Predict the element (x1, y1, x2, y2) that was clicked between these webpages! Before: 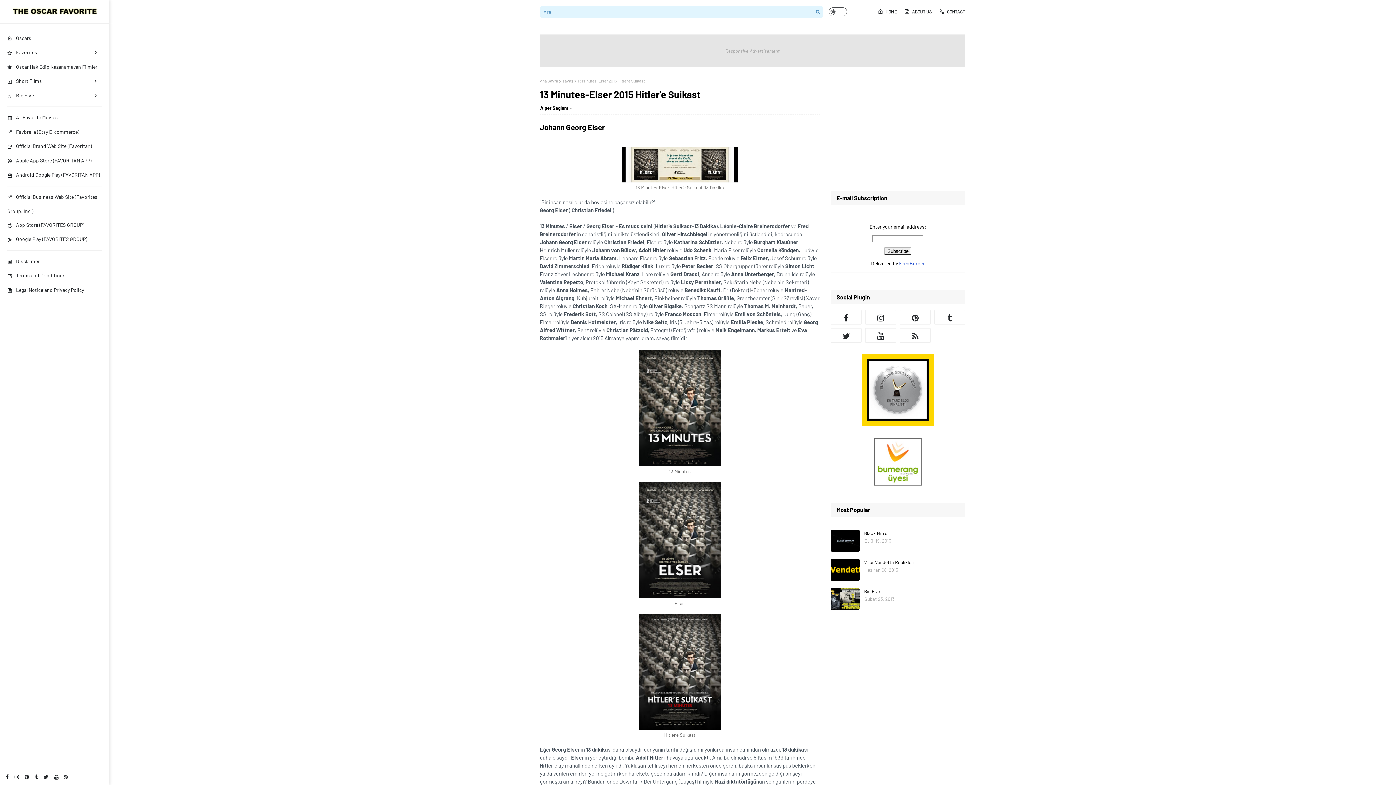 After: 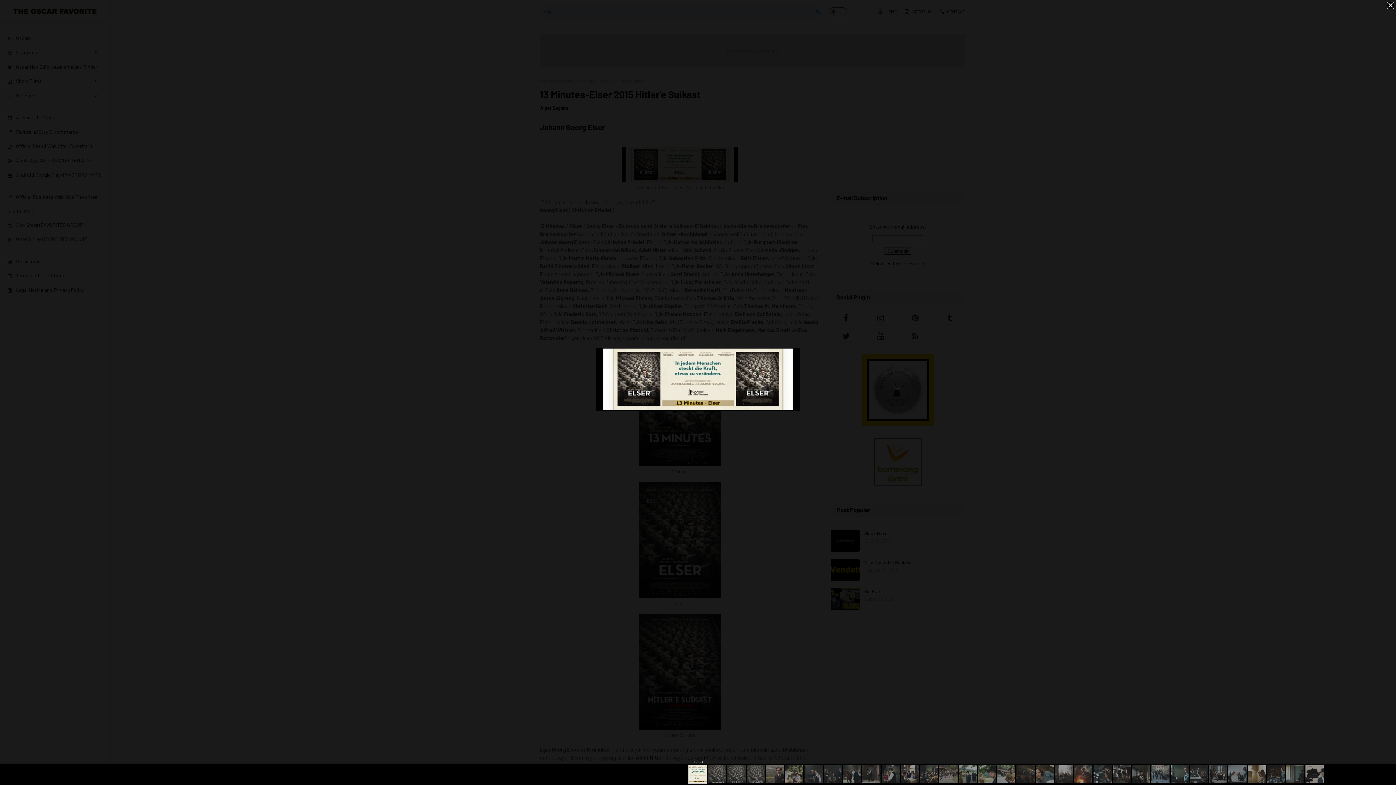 Action: bbox: (621, 177, 738, 183)